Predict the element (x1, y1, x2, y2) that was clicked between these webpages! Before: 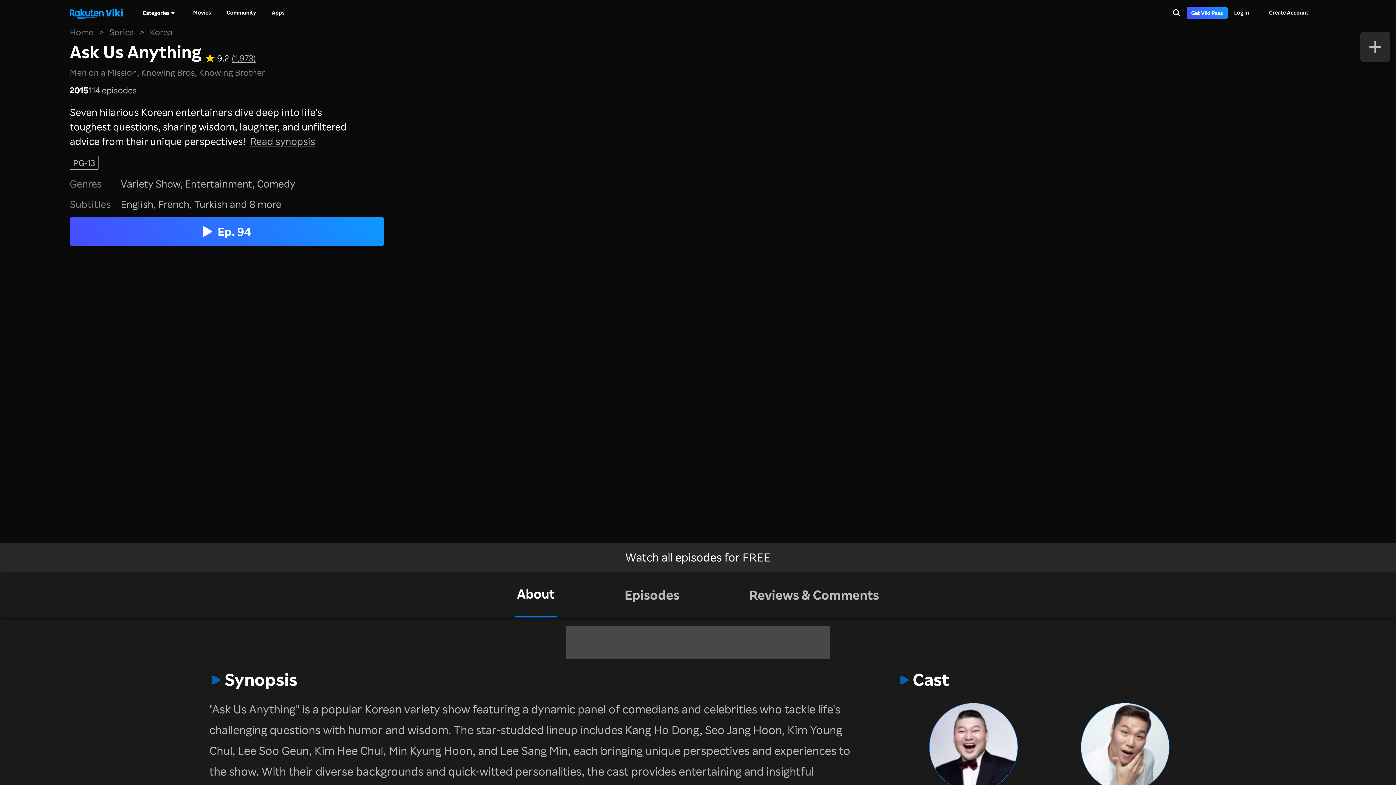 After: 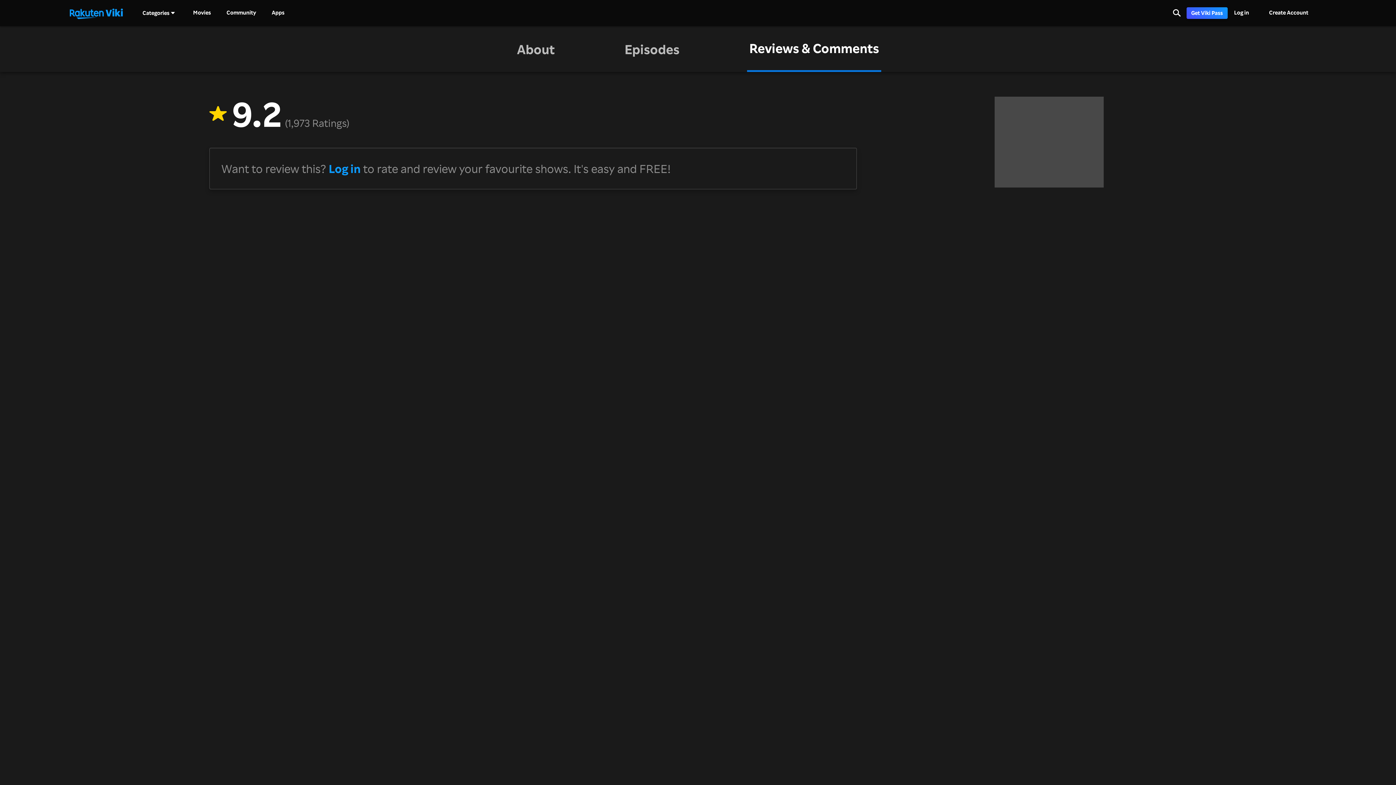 Action: label: Reviews & Comments bbox: (747, 571, 881, 617)